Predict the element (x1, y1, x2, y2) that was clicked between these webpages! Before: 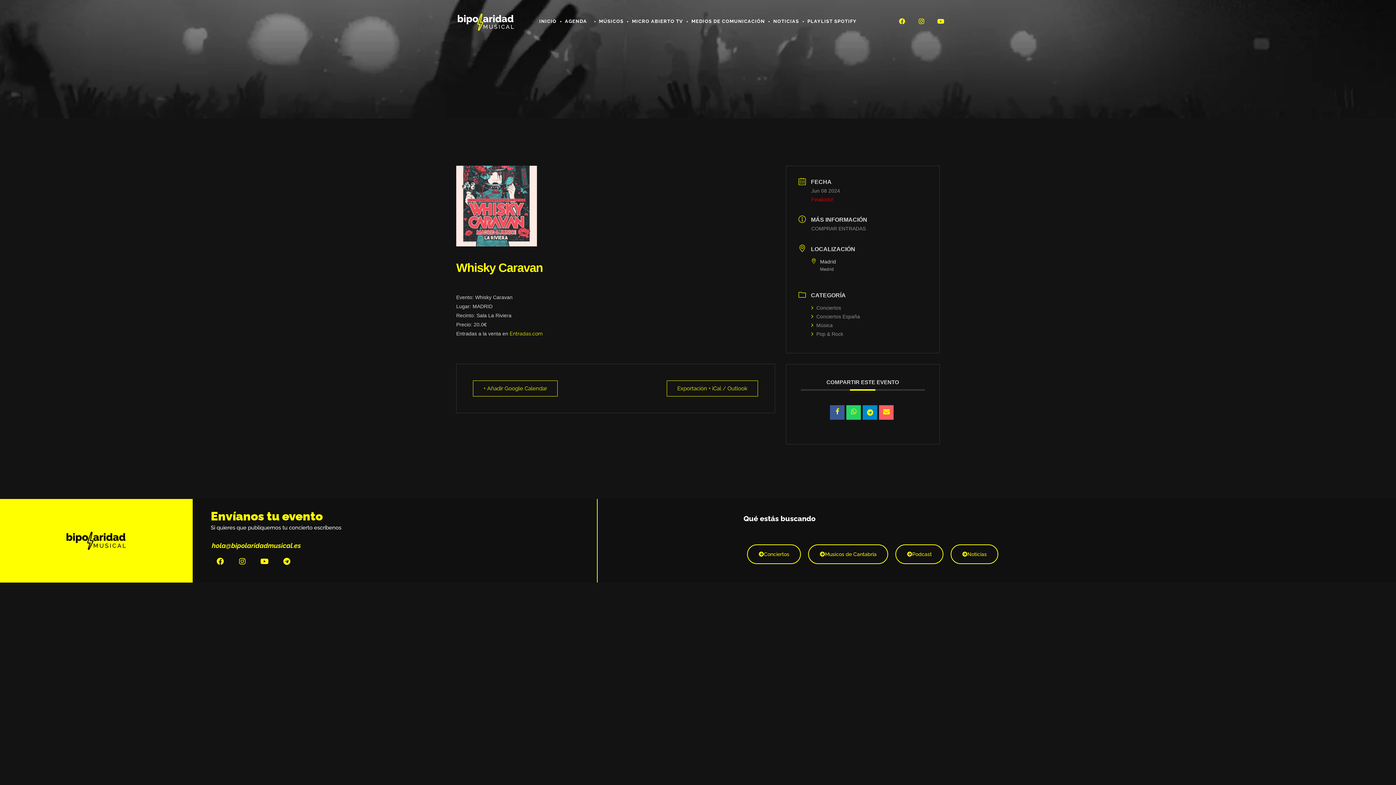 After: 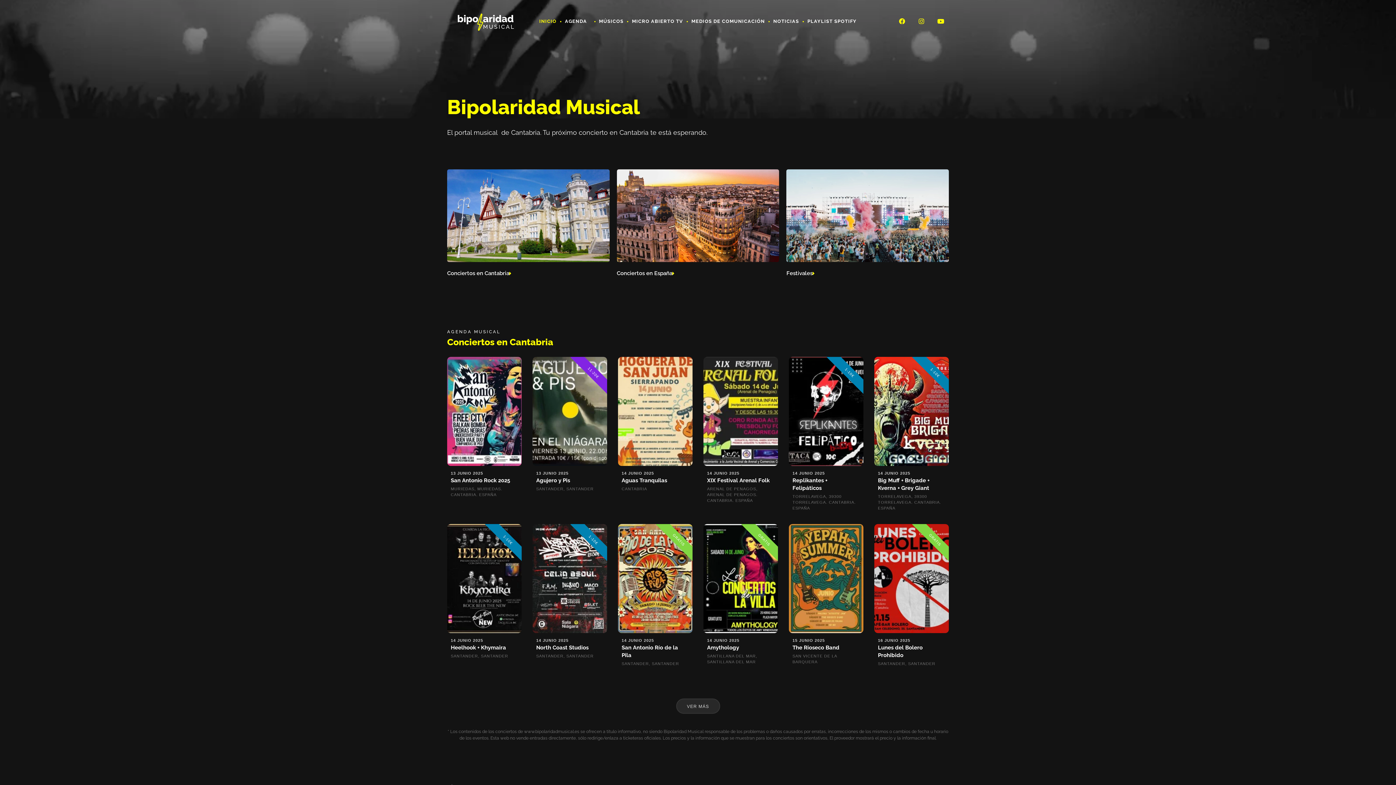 Action: bbox: (447, 13, 524, 31)